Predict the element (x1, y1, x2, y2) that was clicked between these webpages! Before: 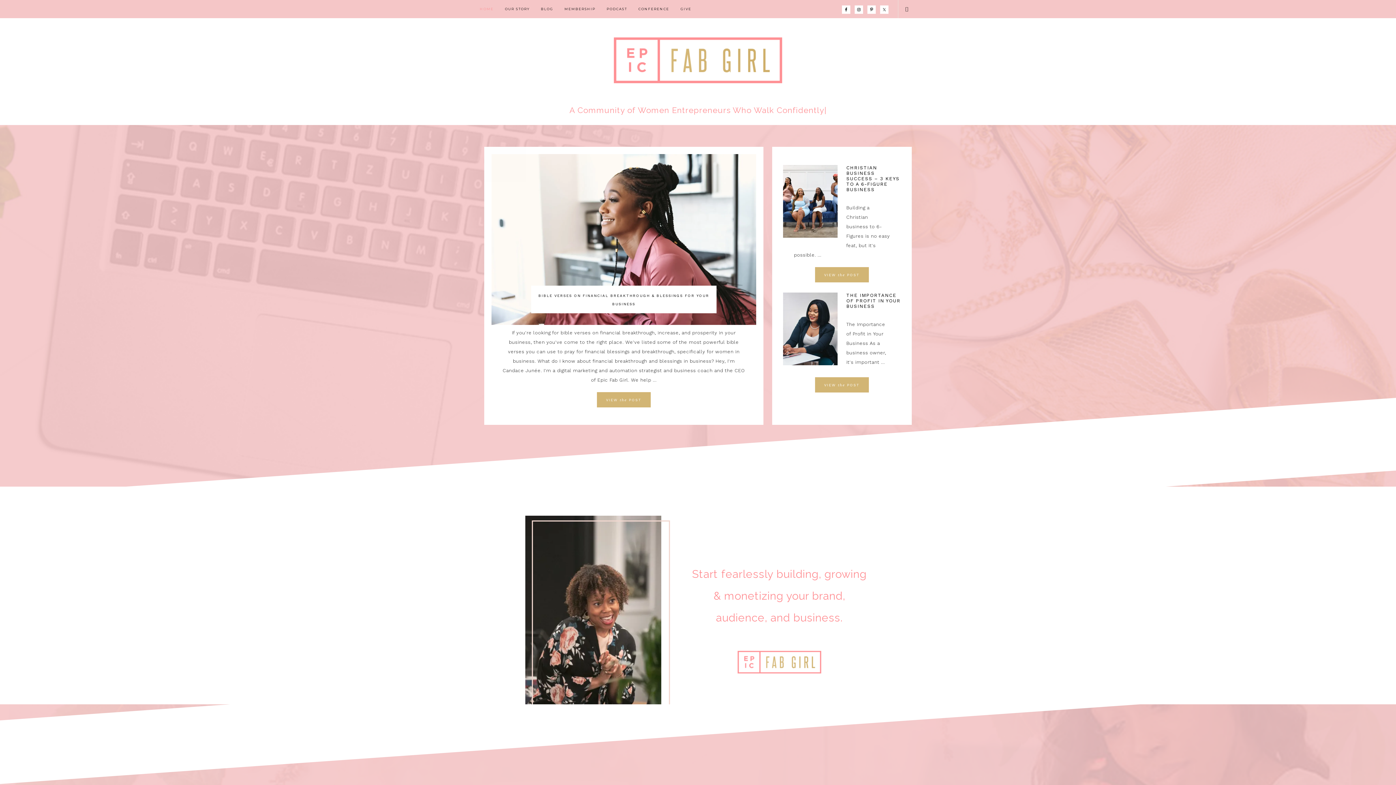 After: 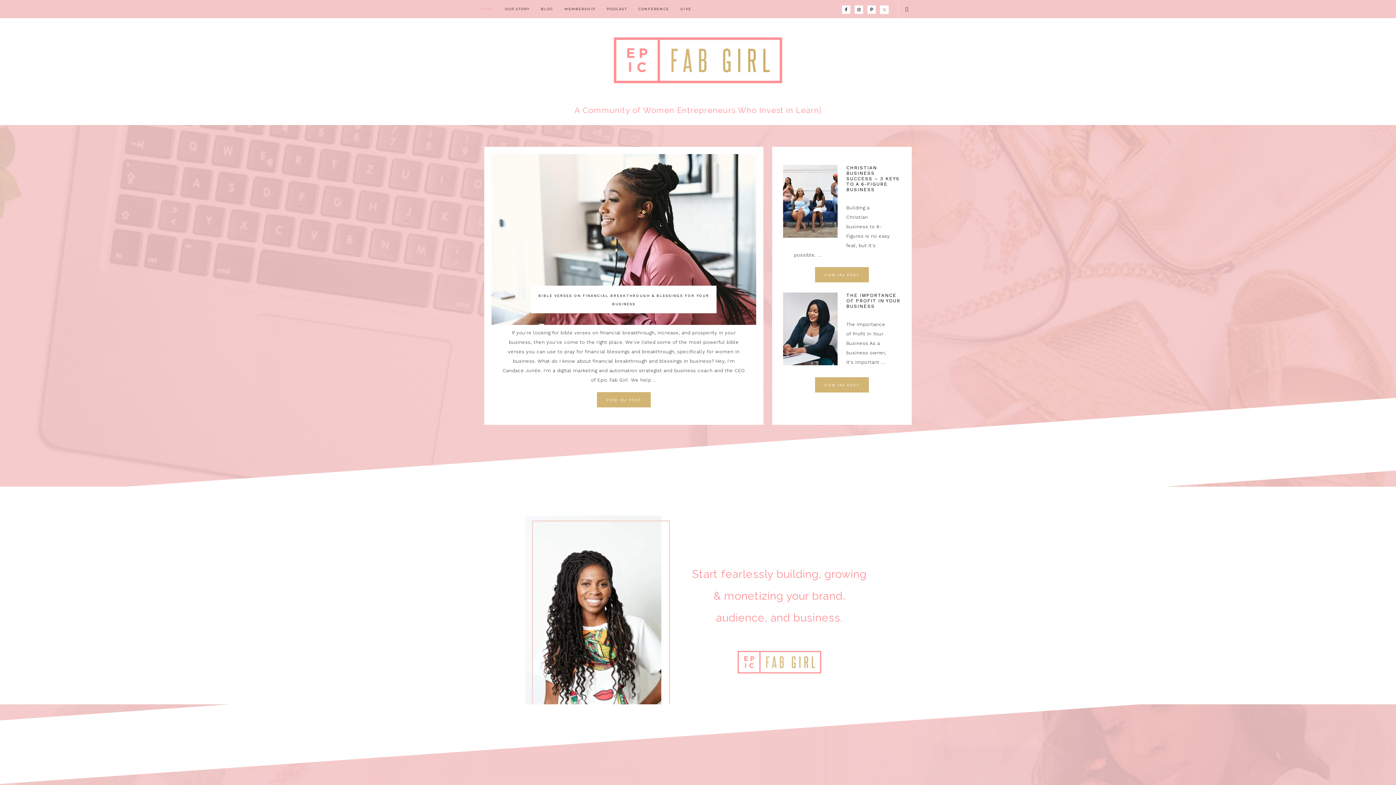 Action: bbox: (880, 5, 888, 13)